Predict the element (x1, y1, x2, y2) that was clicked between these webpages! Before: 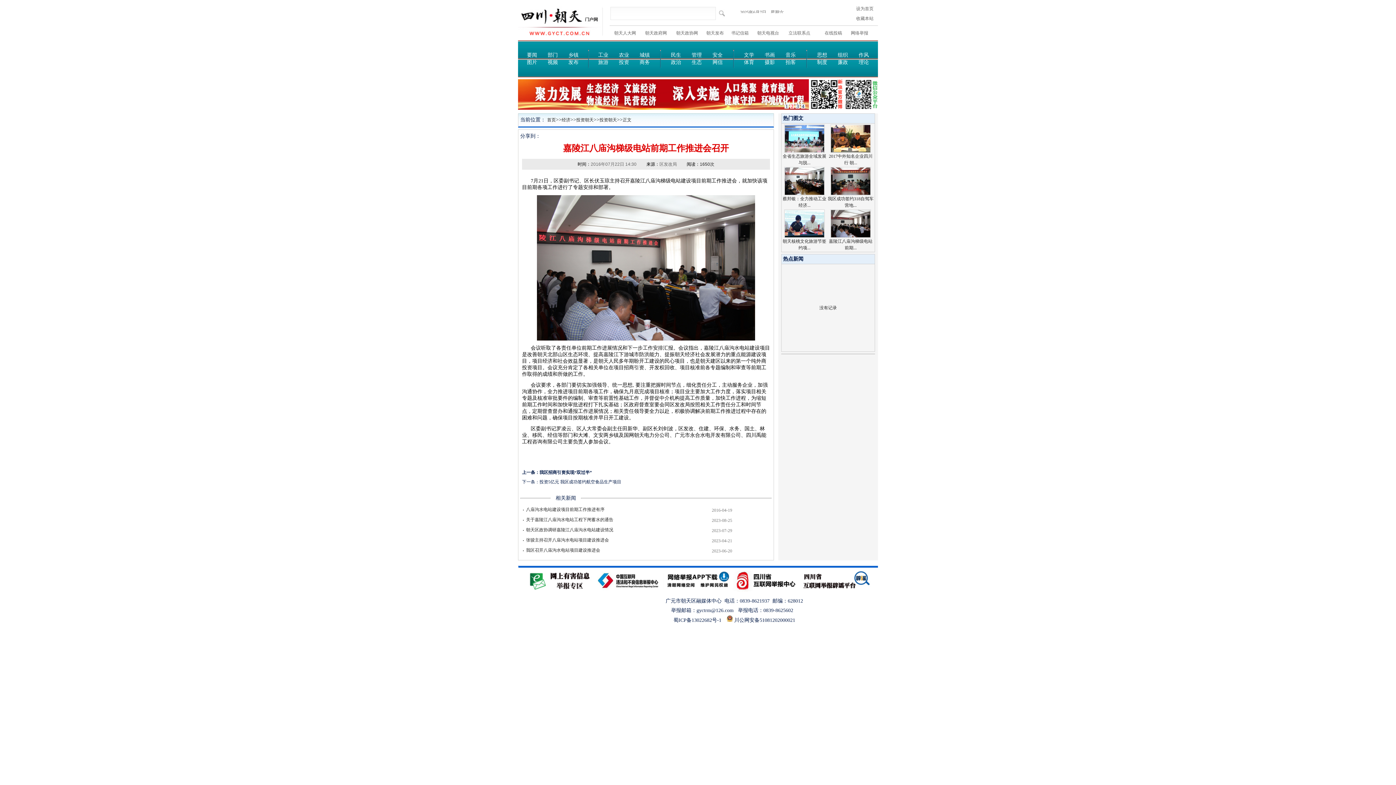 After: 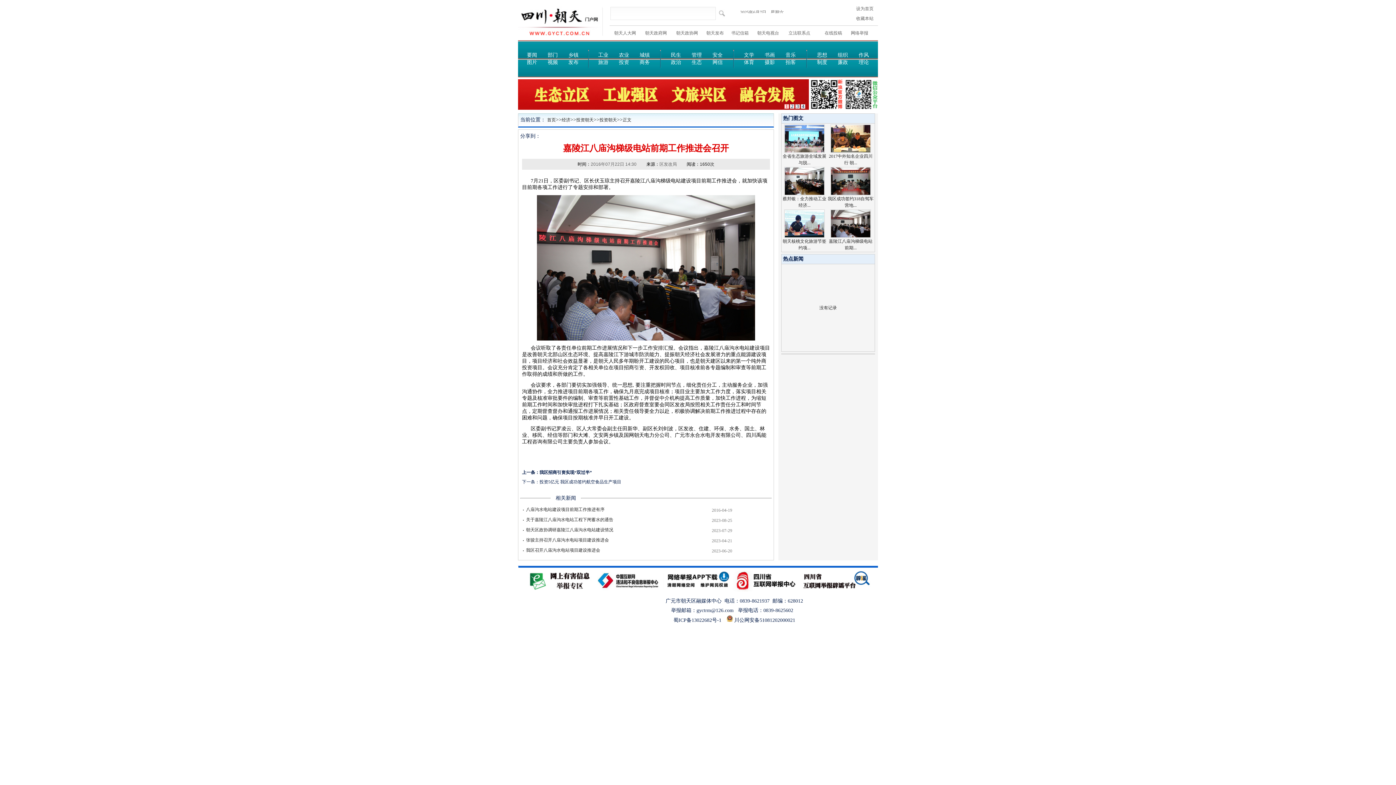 Action: bbox: (785, 190, 824, 196)